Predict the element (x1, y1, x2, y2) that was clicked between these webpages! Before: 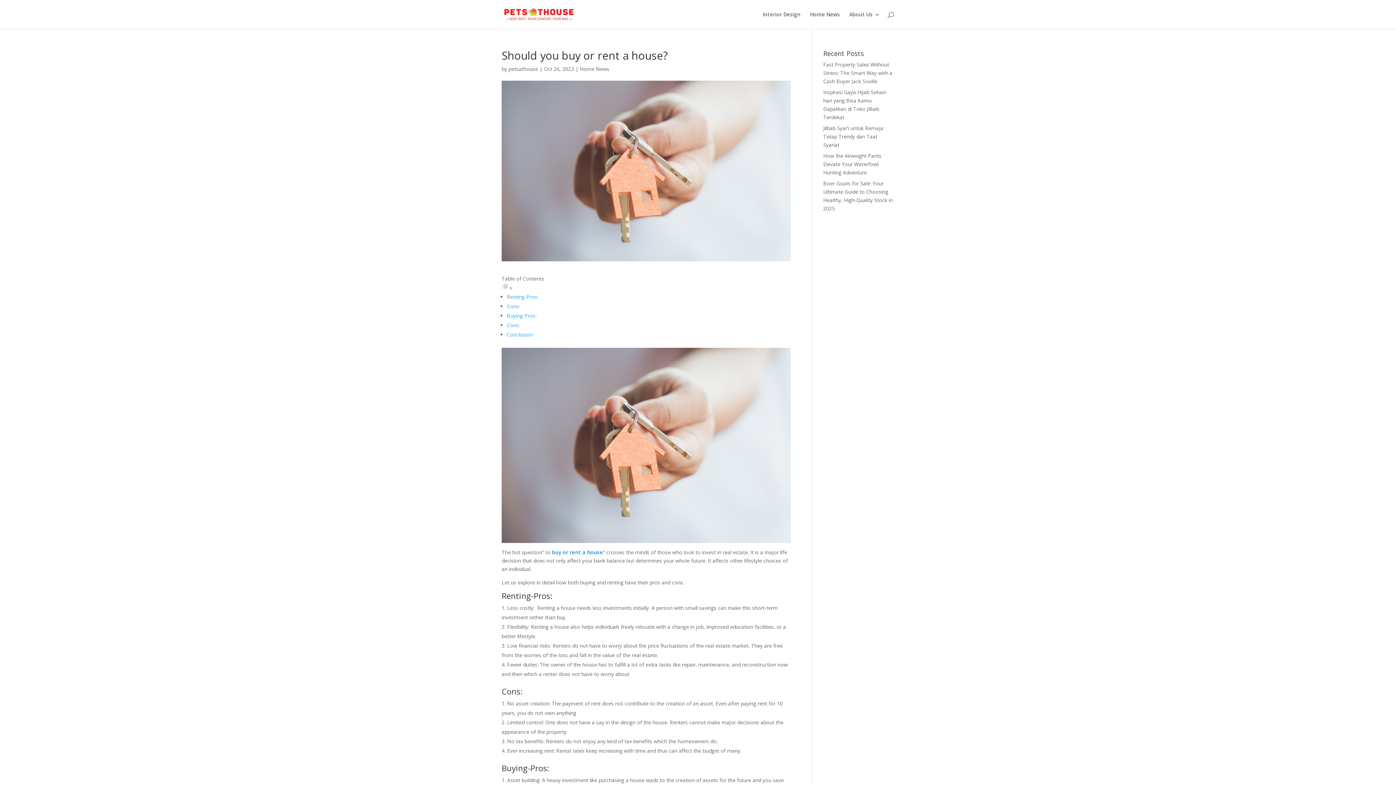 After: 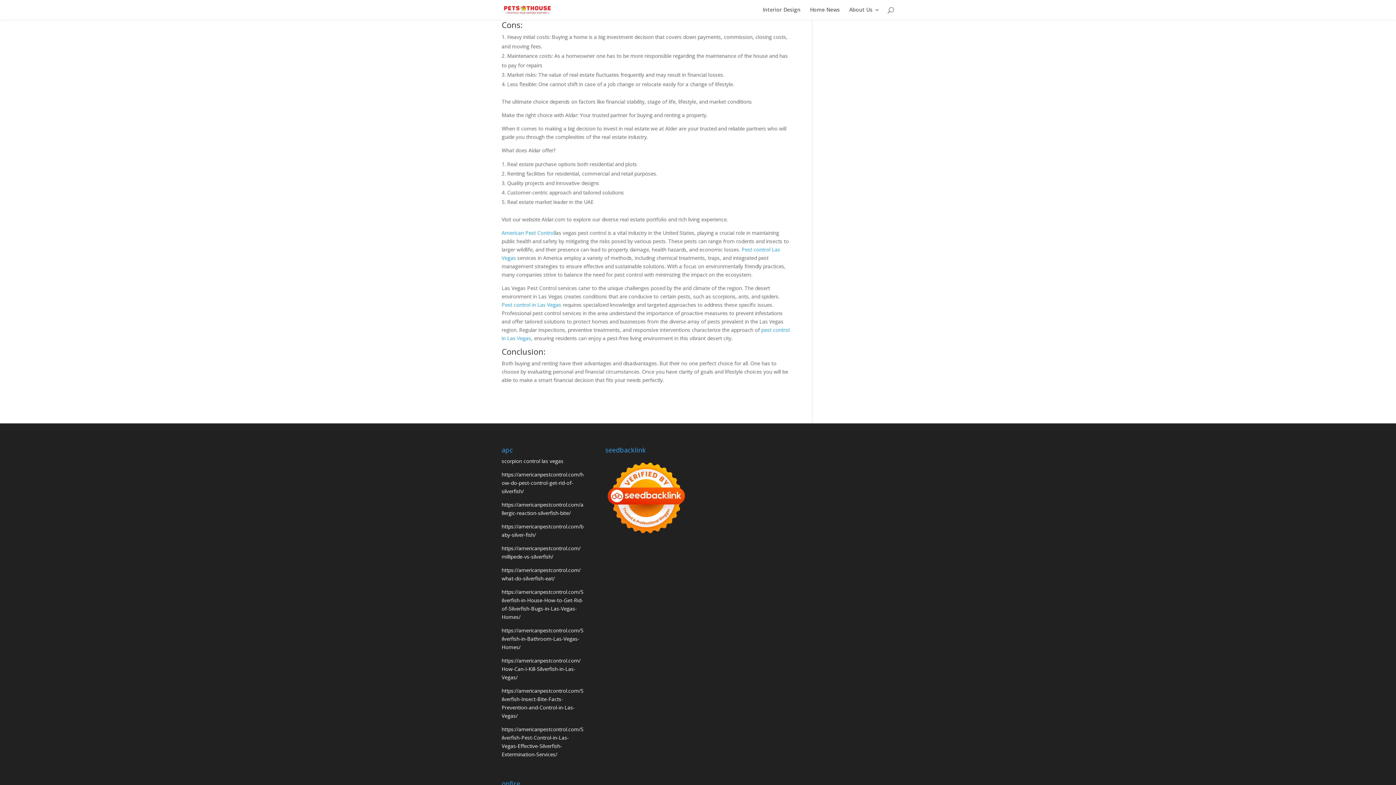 Action: label: Cons: bbox: (506, 321, 520, 328)